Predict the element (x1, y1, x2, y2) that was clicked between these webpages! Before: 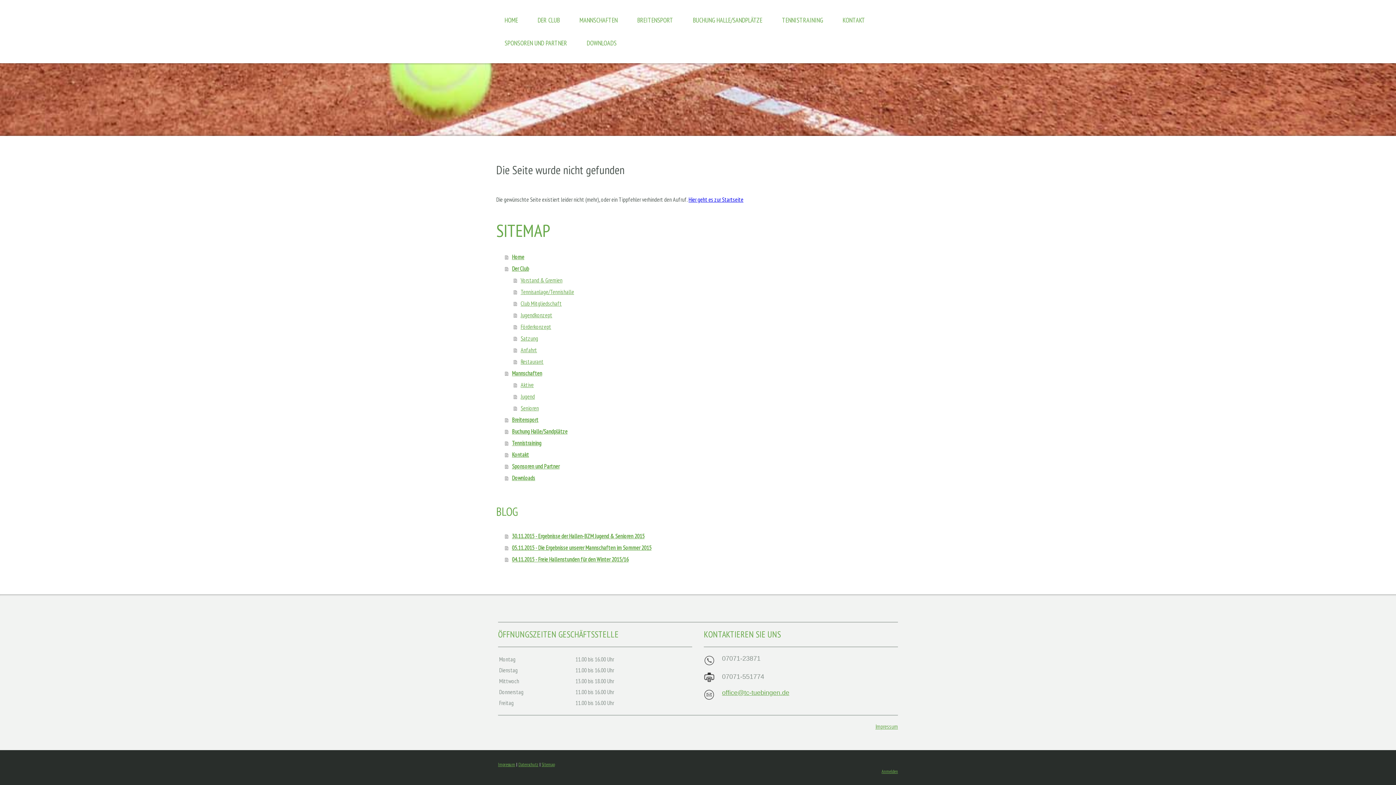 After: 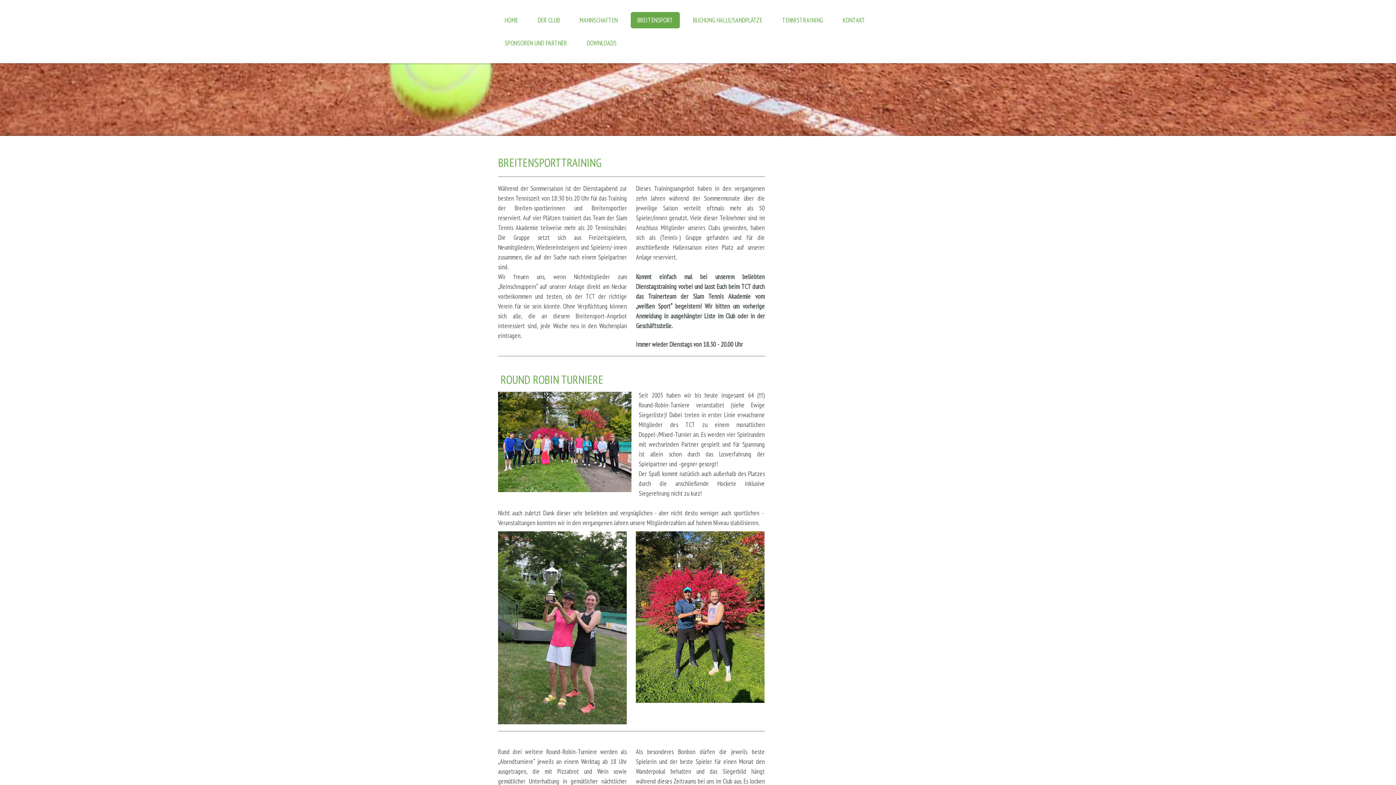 Action: bbox: (505, 414, 766, 425) label: Breitensport